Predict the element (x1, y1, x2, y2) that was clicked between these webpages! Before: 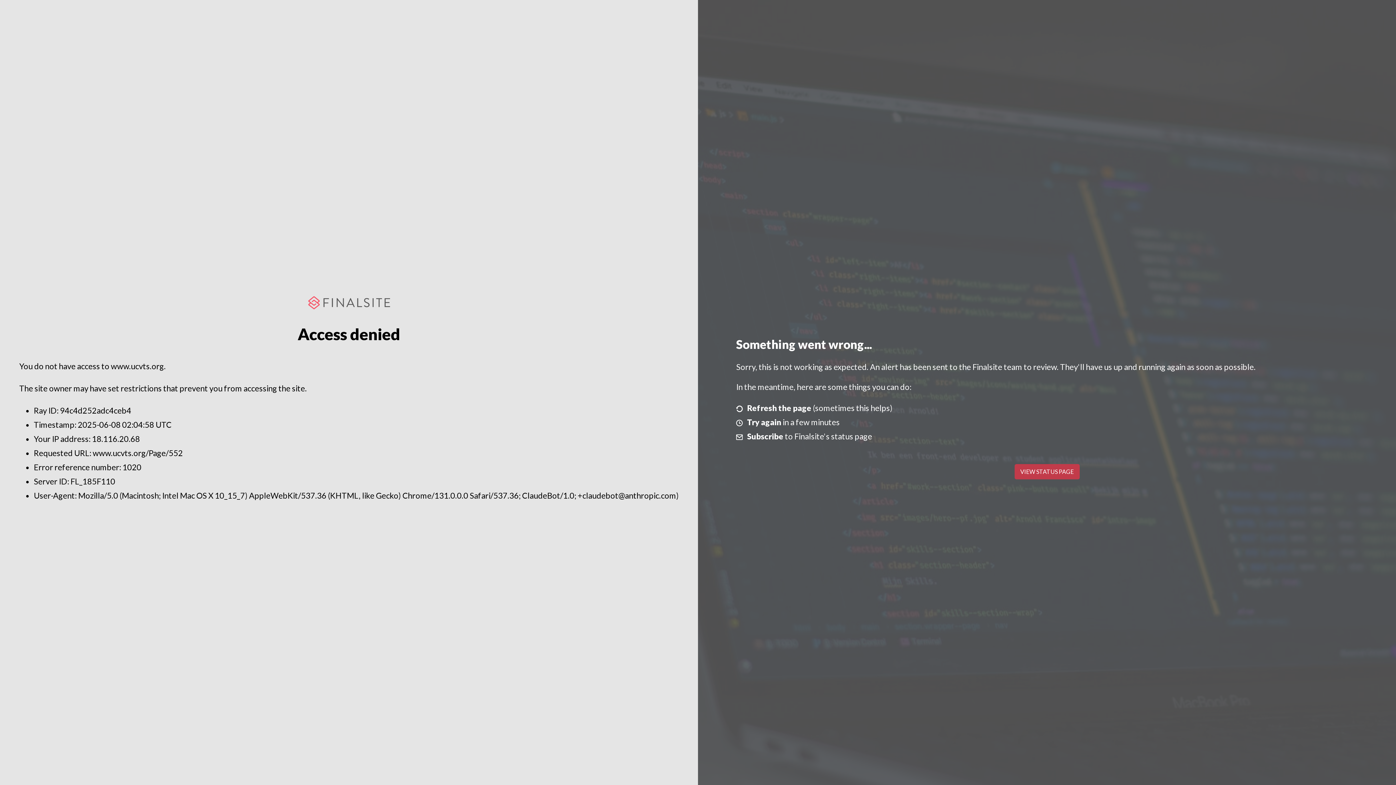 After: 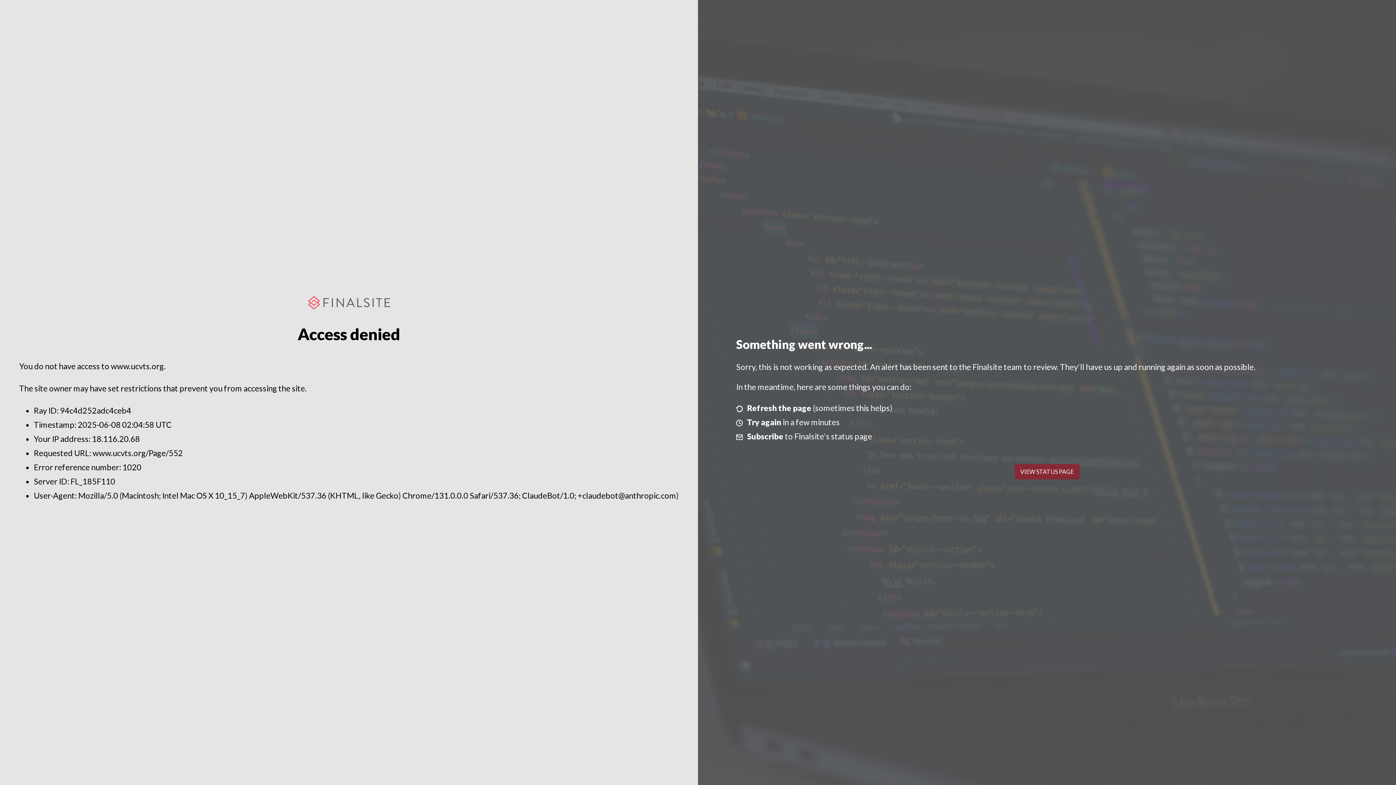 Action: label: VIEW STATUS PAGE bbox: (1014, 464, 1079, 479)